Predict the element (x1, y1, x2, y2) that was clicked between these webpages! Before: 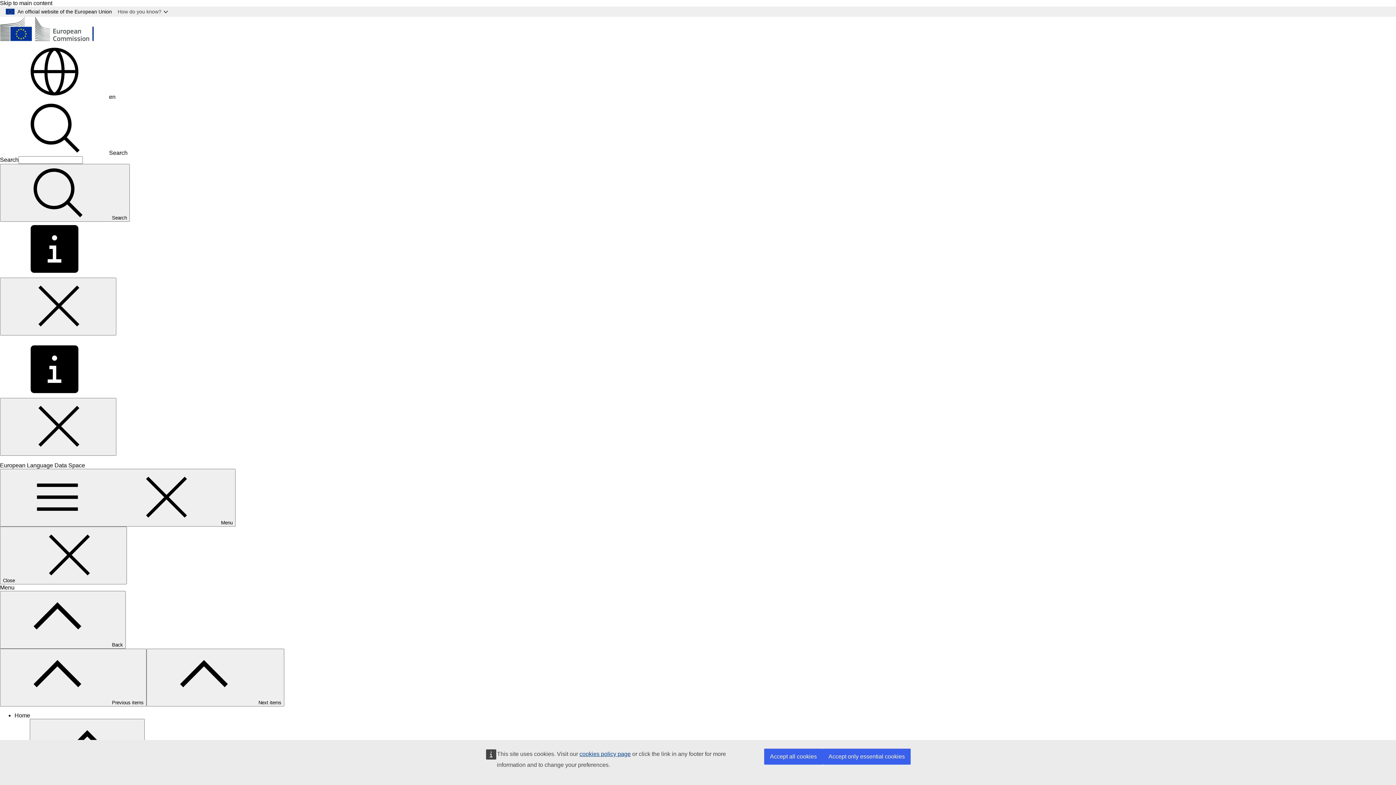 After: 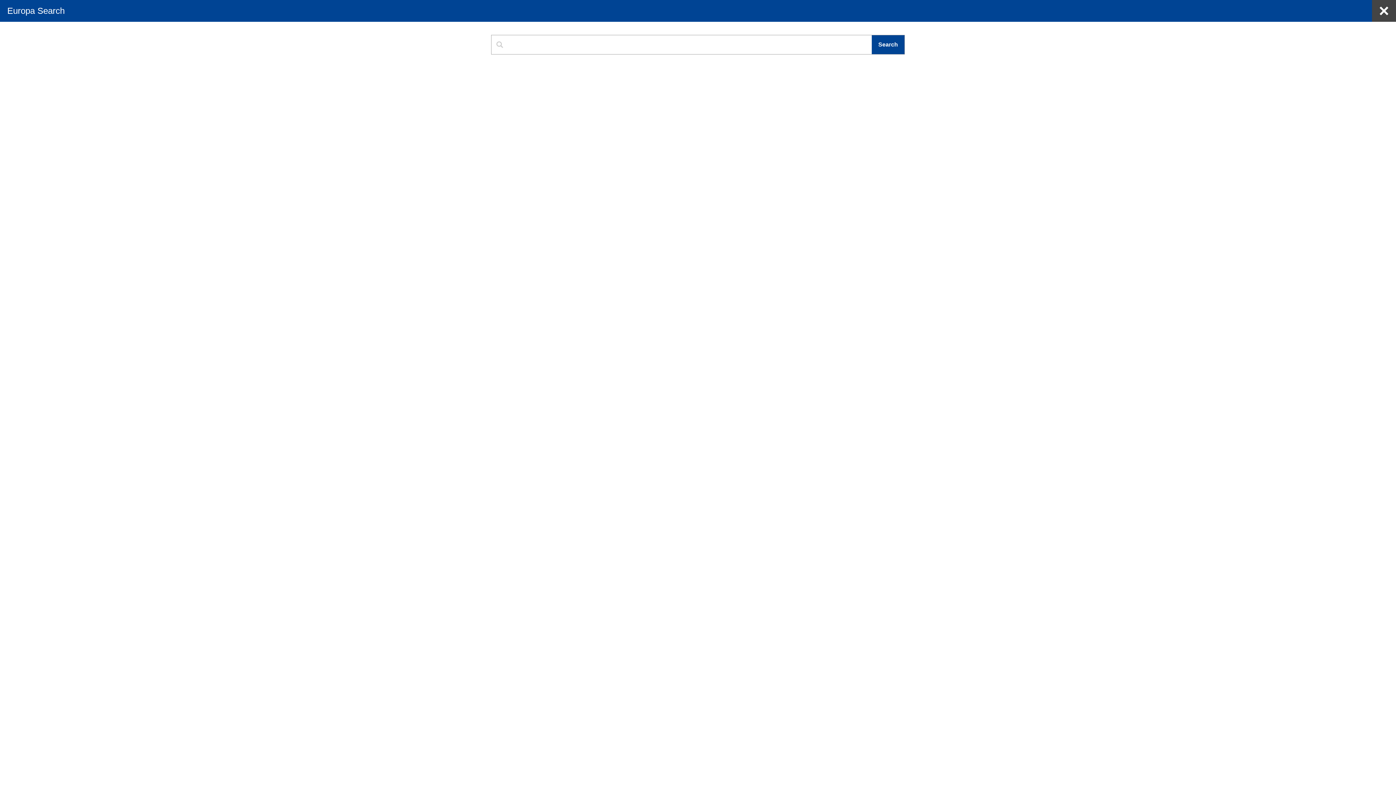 Action: bbox: (0, 164, 129, 221) label: Search